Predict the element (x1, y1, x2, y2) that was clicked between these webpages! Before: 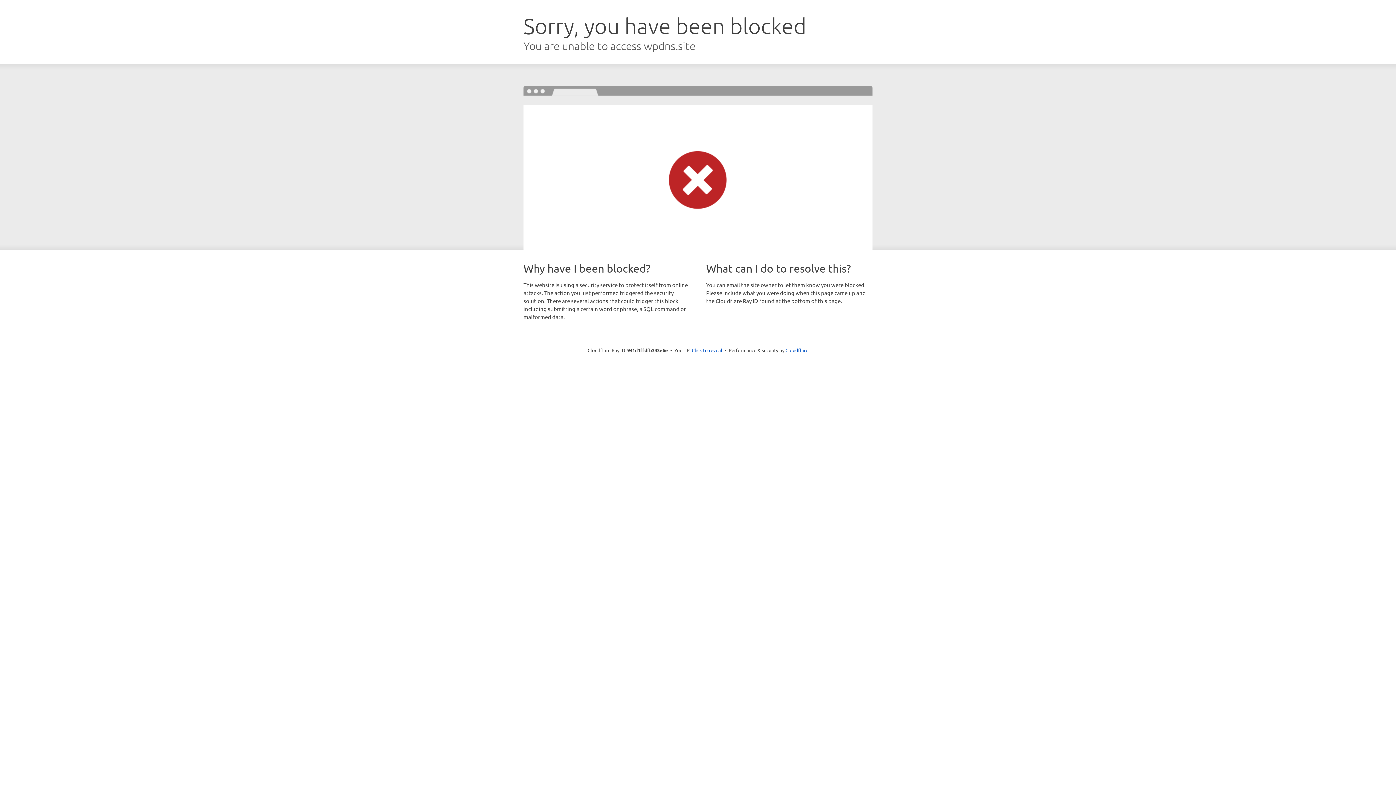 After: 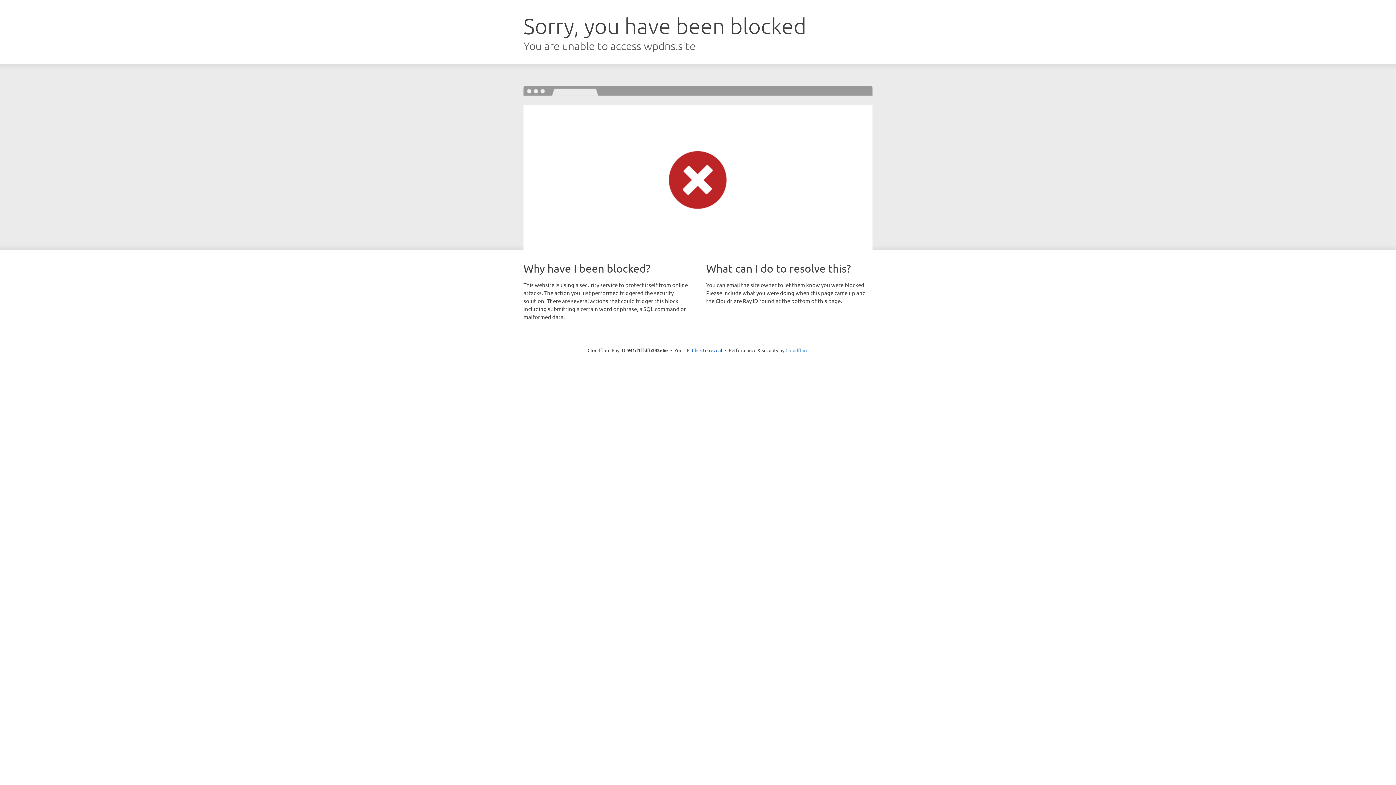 Action: bbox: (785, 347, 808, 353) label: Cloudflare